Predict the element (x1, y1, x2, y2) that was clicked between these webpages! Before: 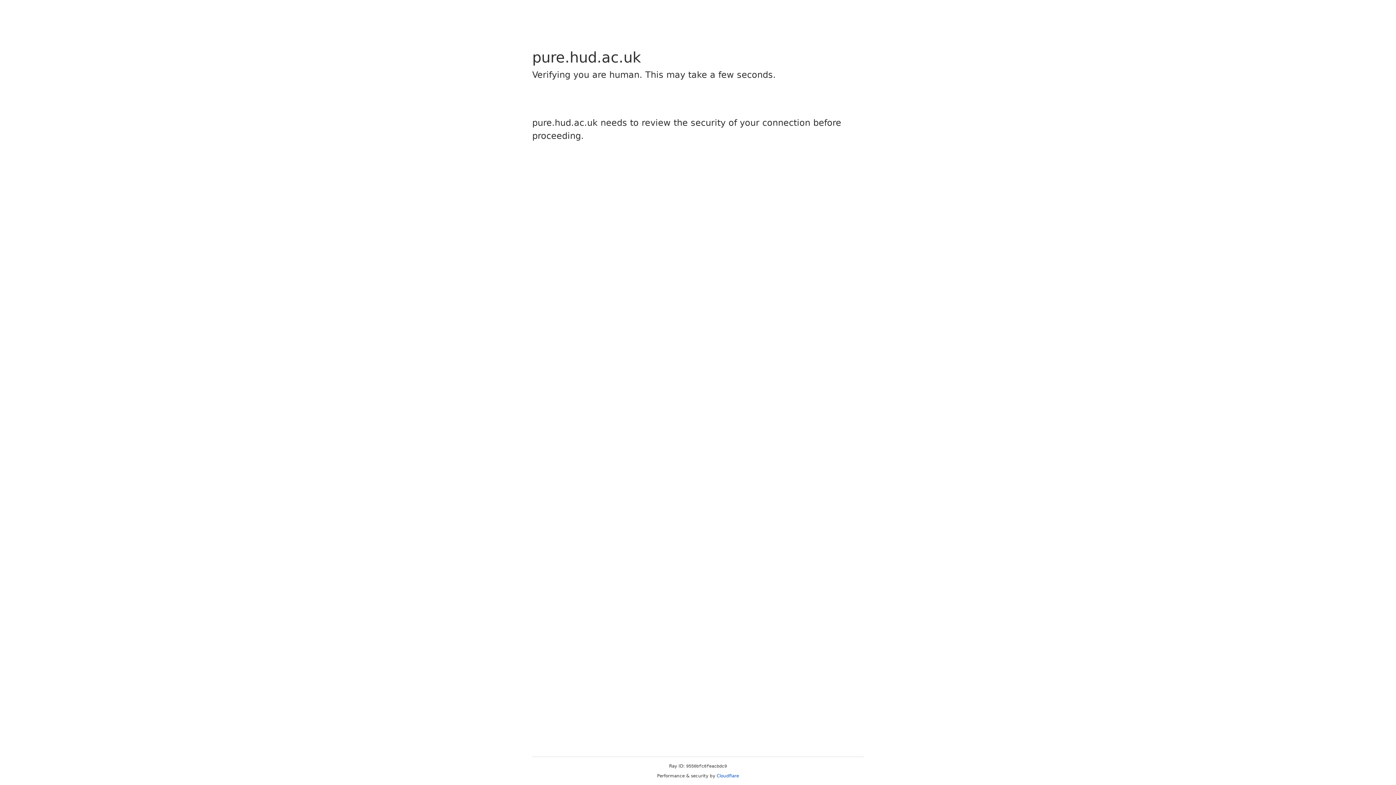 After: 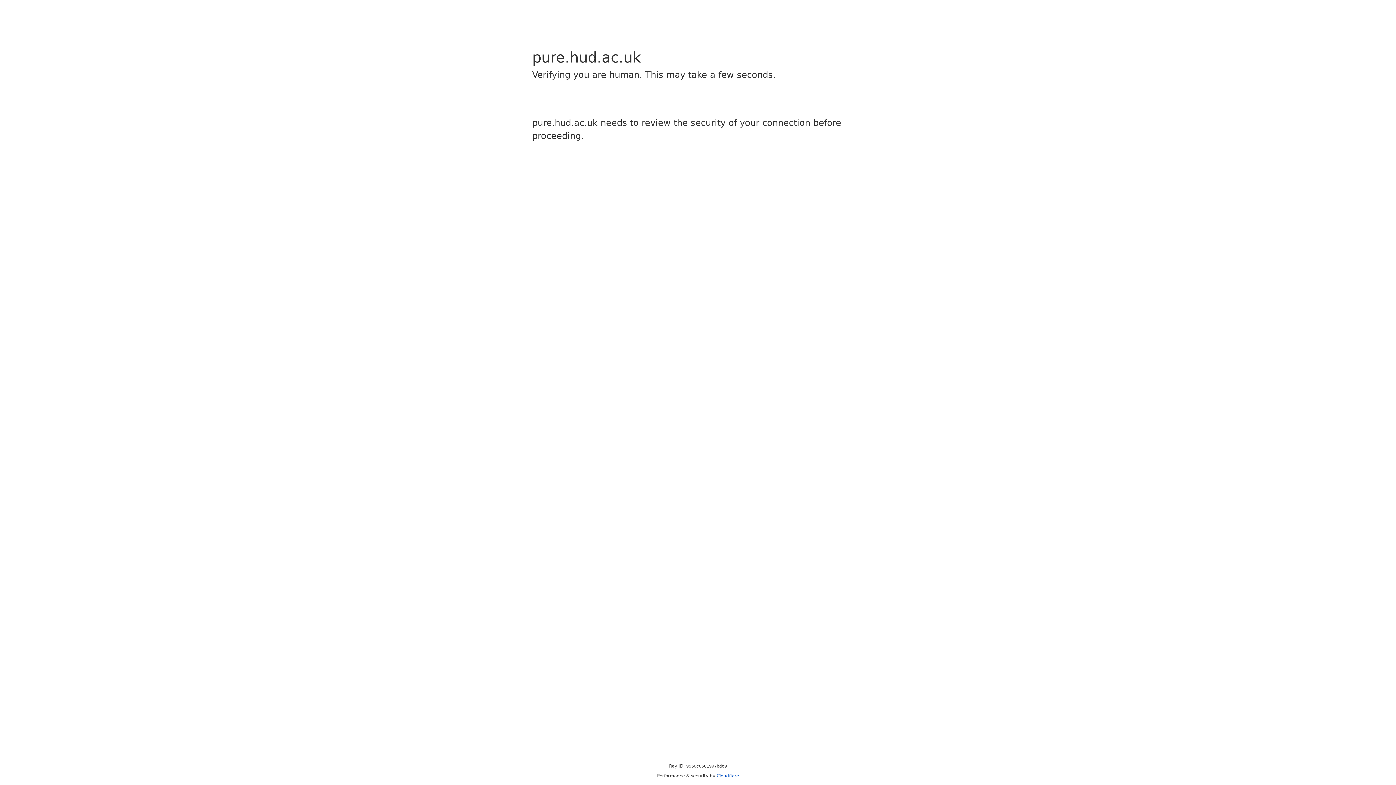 Action: bbox: (716, 773, 739, 778) label: Cloudflare